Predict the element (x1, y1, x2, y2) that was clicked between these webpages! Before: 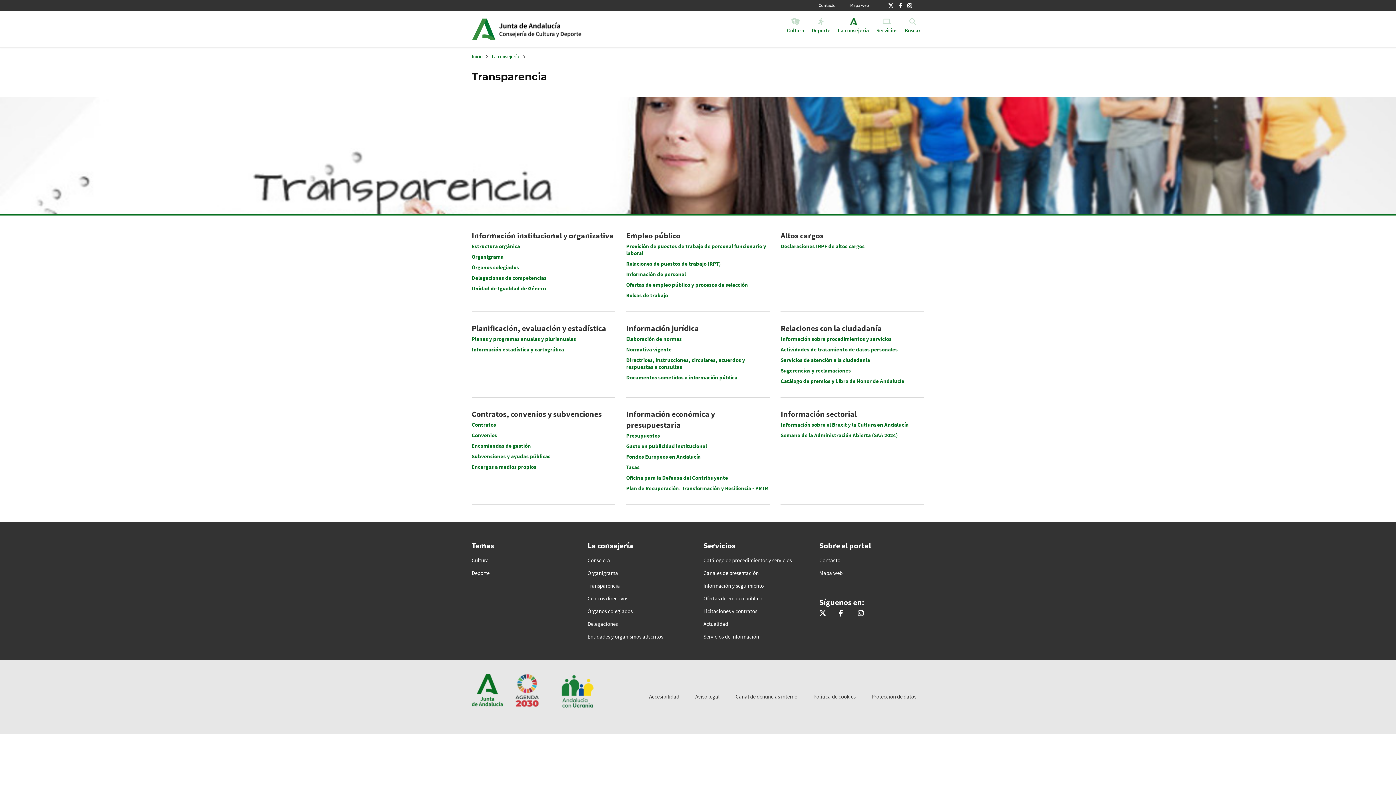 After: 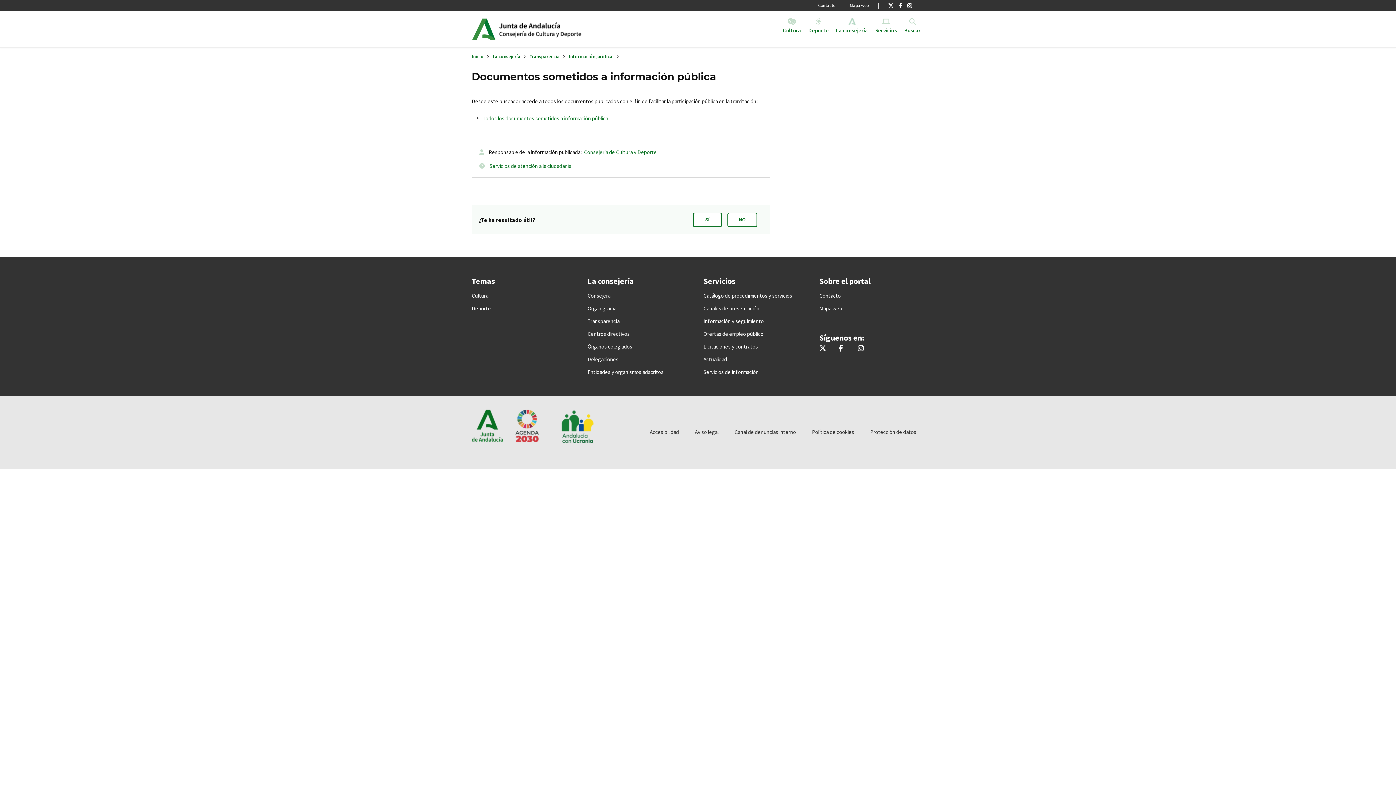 Action: bbox: (626, 374, 769, 381) label: Documentos sometidos a información pública